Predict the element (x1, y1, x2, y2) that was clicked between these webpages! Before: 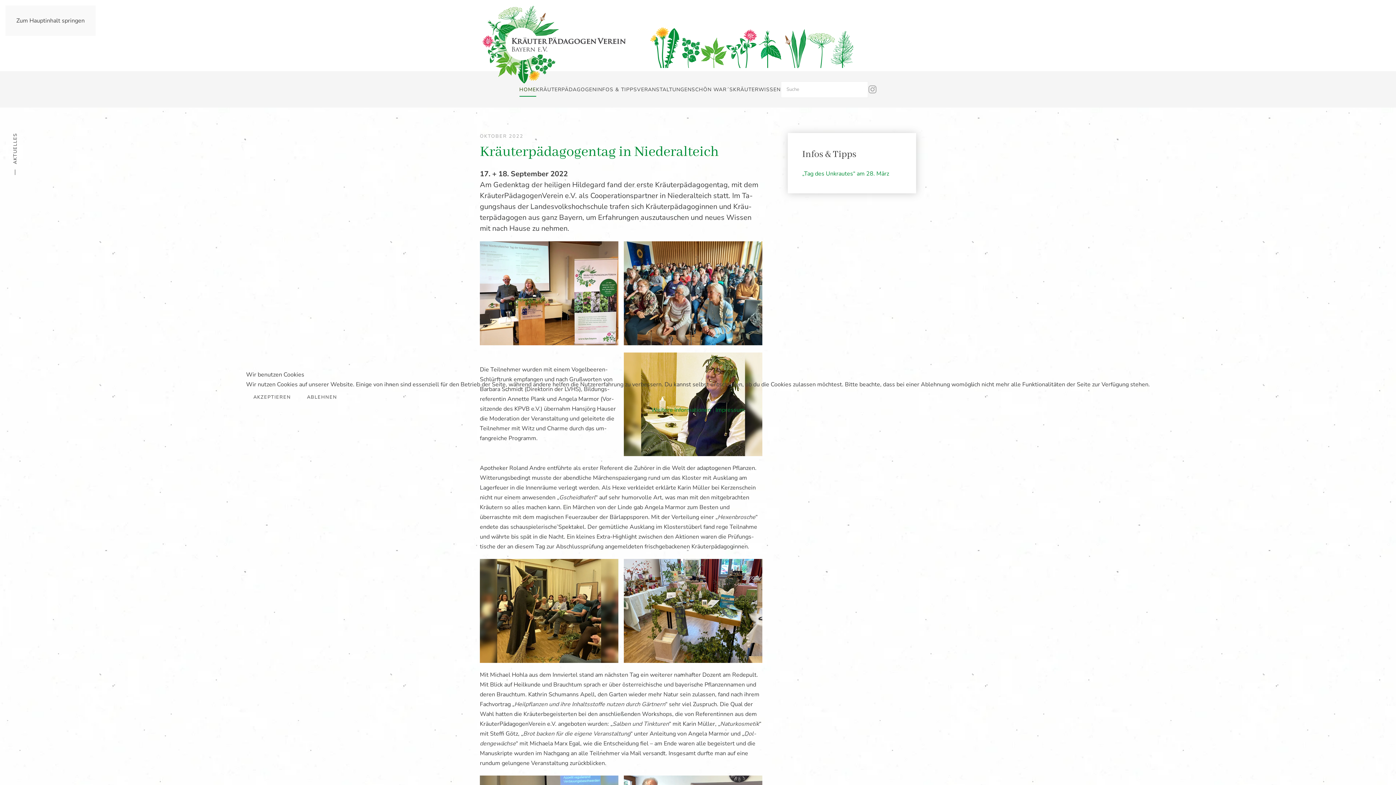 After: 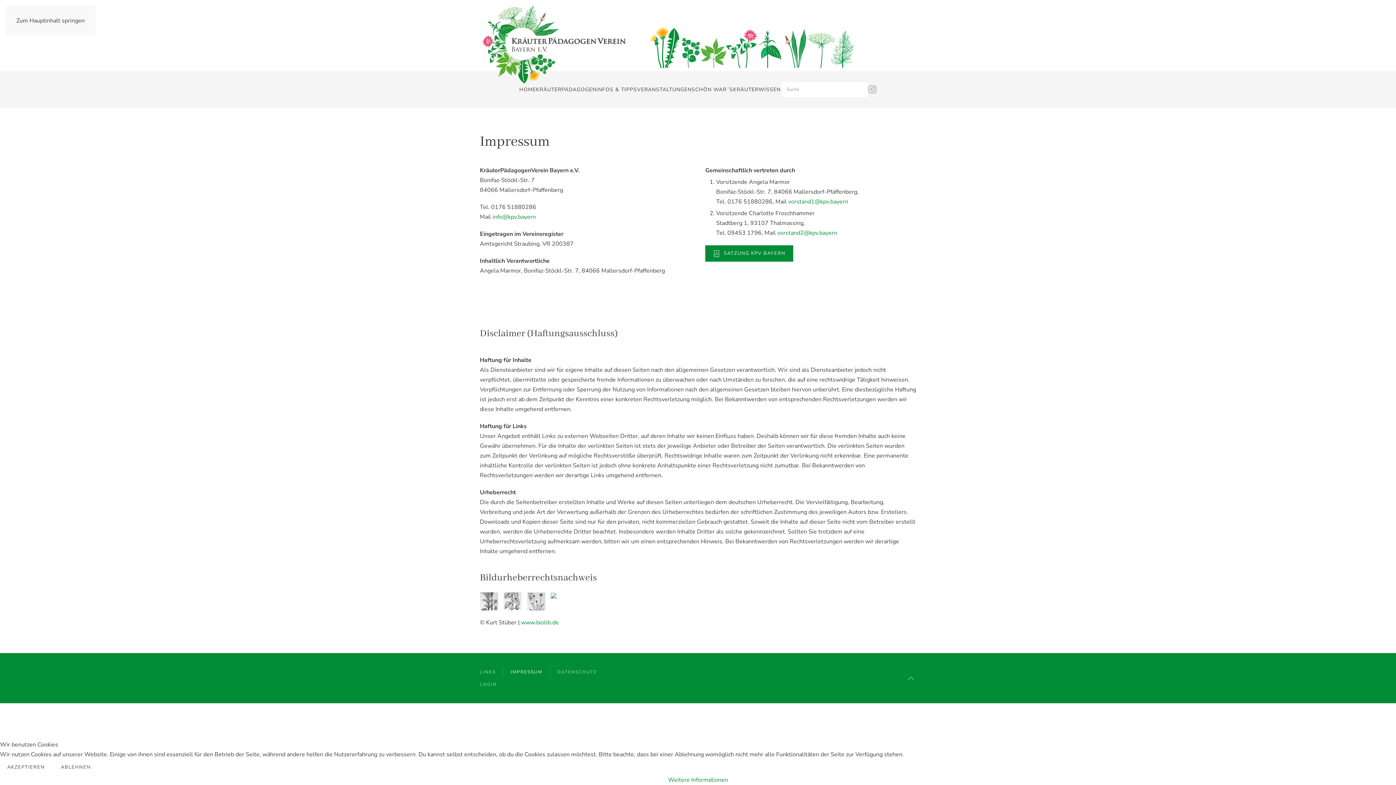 Action: label: Impressum bbox: (715, 406, 745, 414)